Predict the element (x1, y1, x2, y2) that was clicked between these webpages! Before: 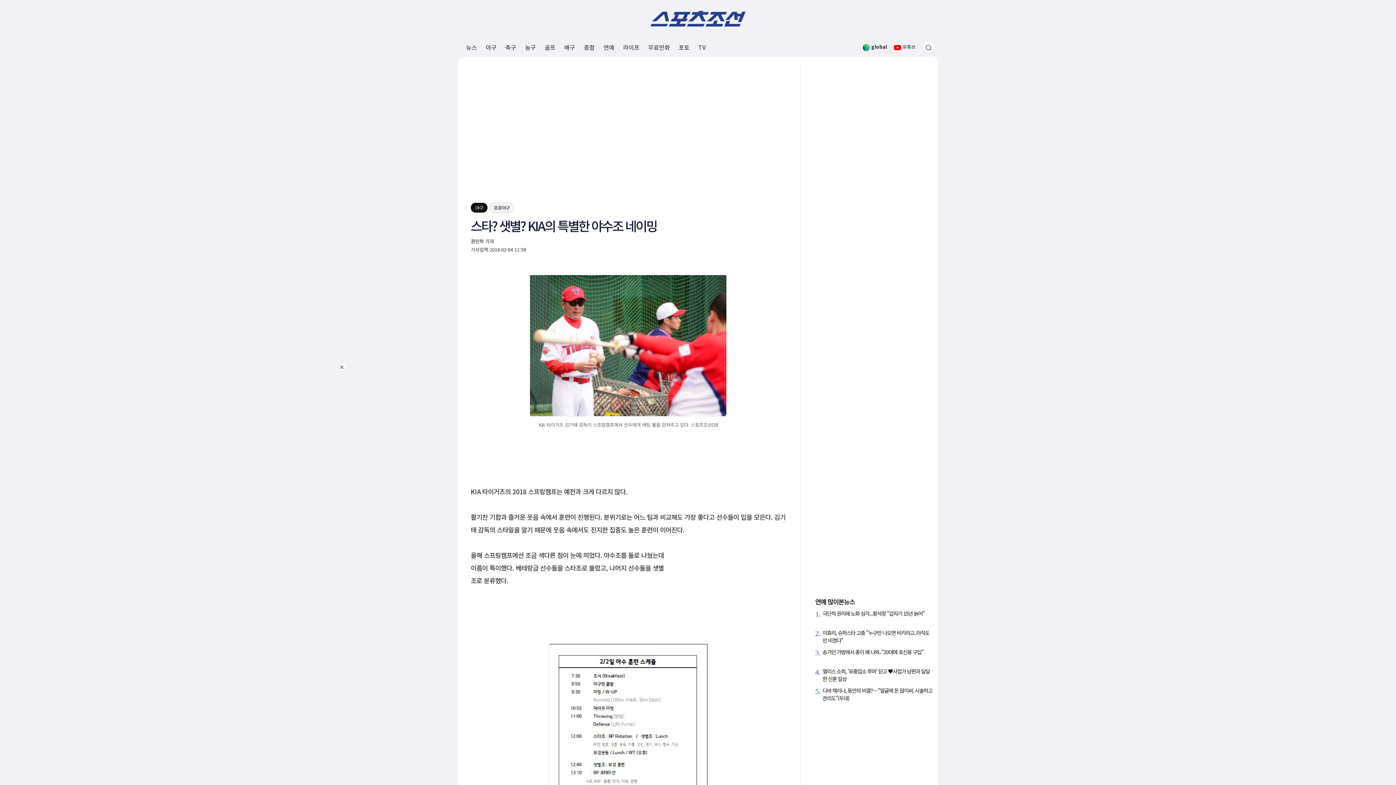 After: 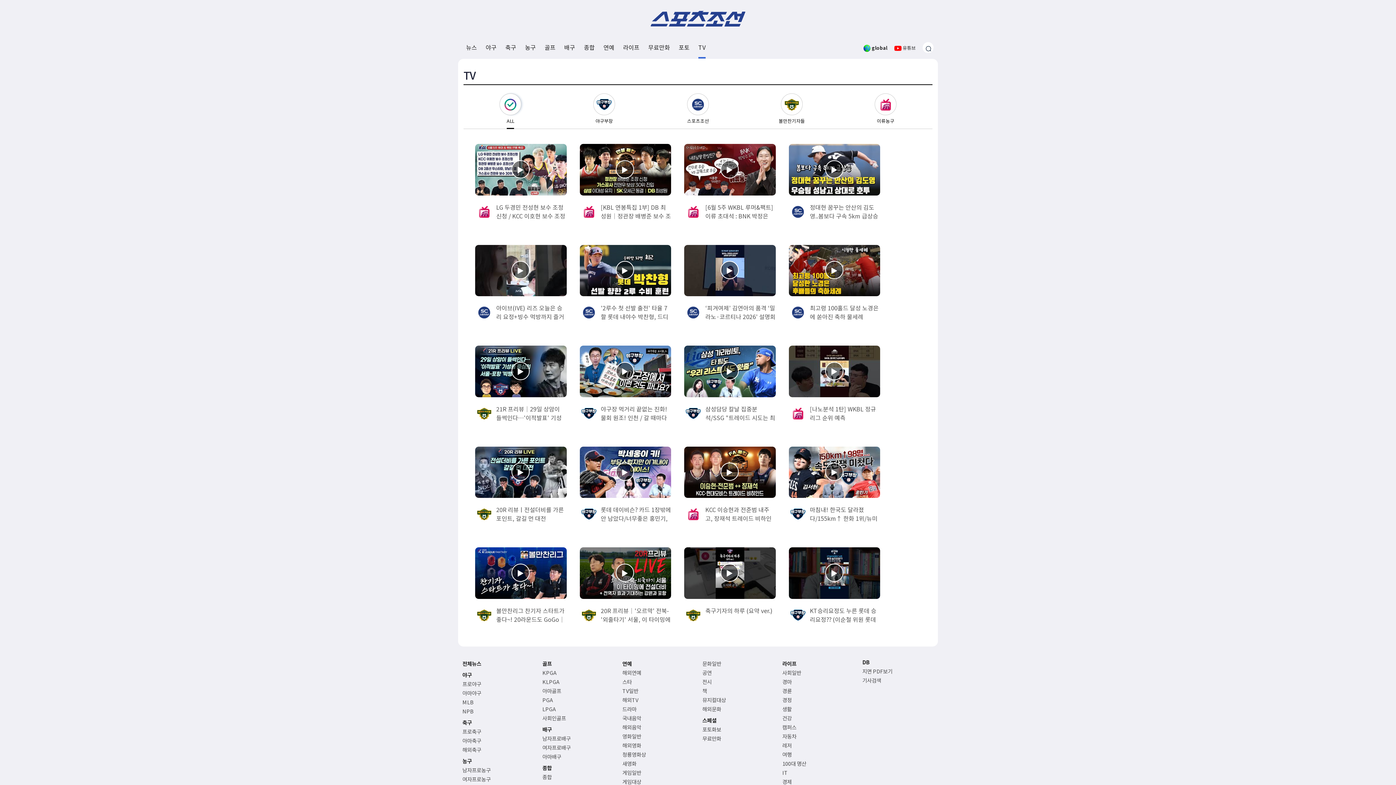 Action: bbox: (698, 37, 705, 57) label: TV